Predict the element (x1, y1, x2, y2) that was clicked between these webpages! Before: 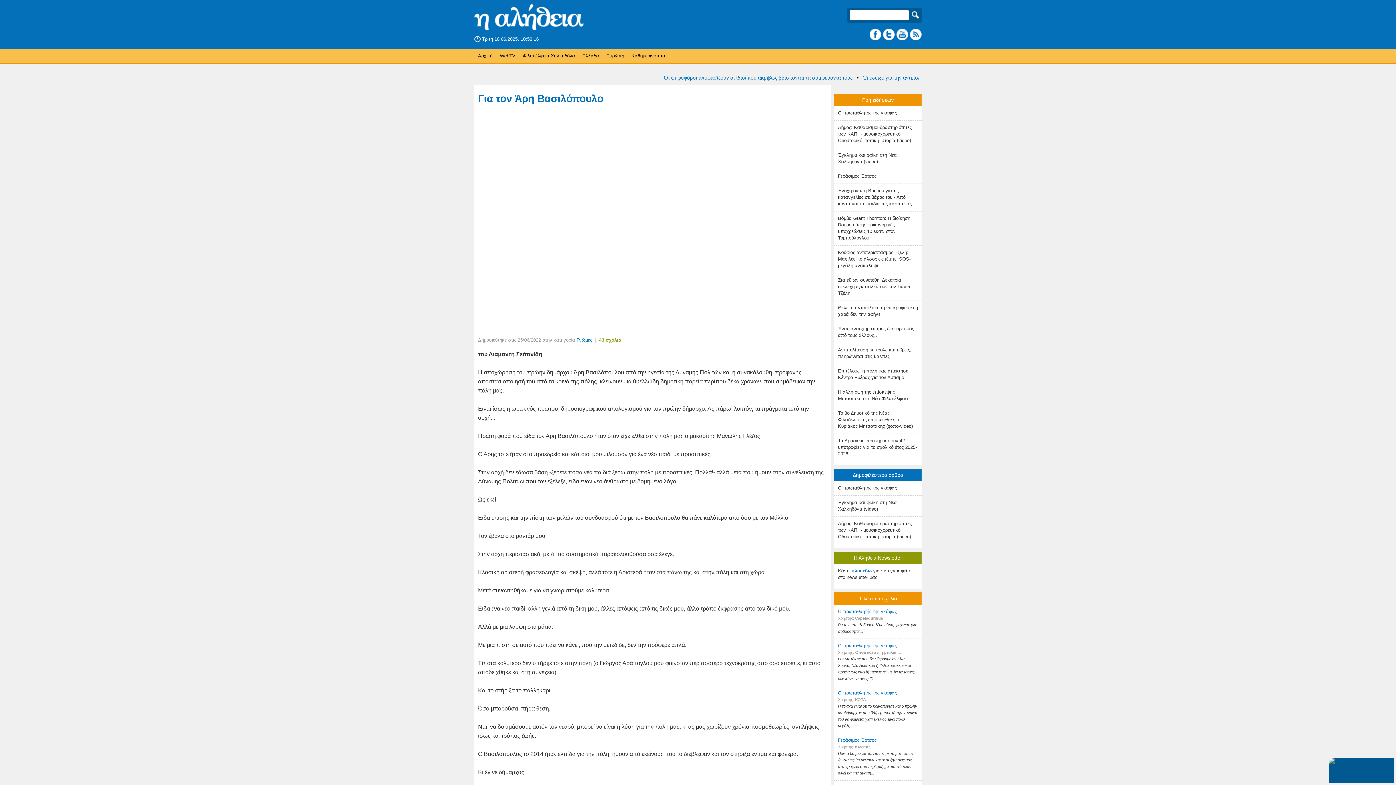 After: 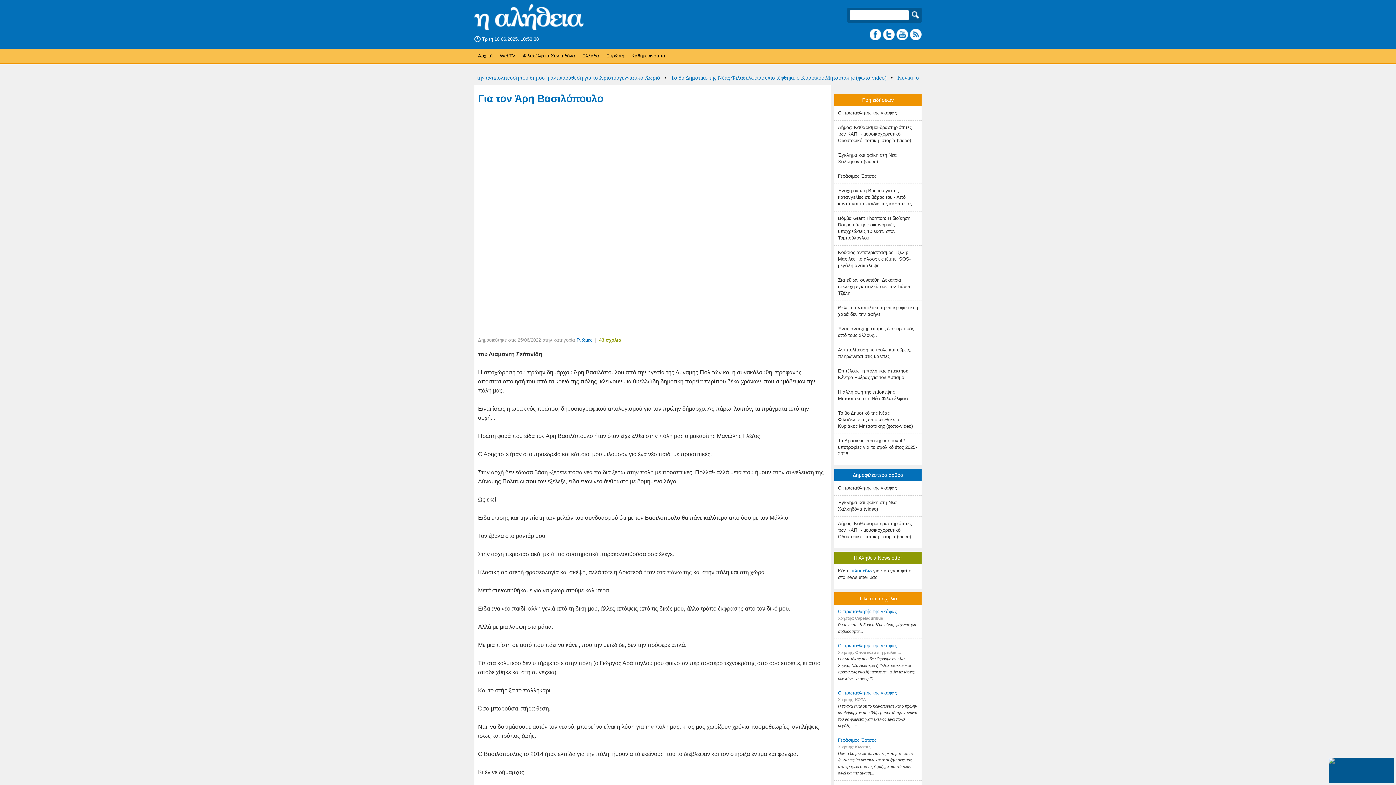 Action: bbox: (1329, 758, 1334, 764)